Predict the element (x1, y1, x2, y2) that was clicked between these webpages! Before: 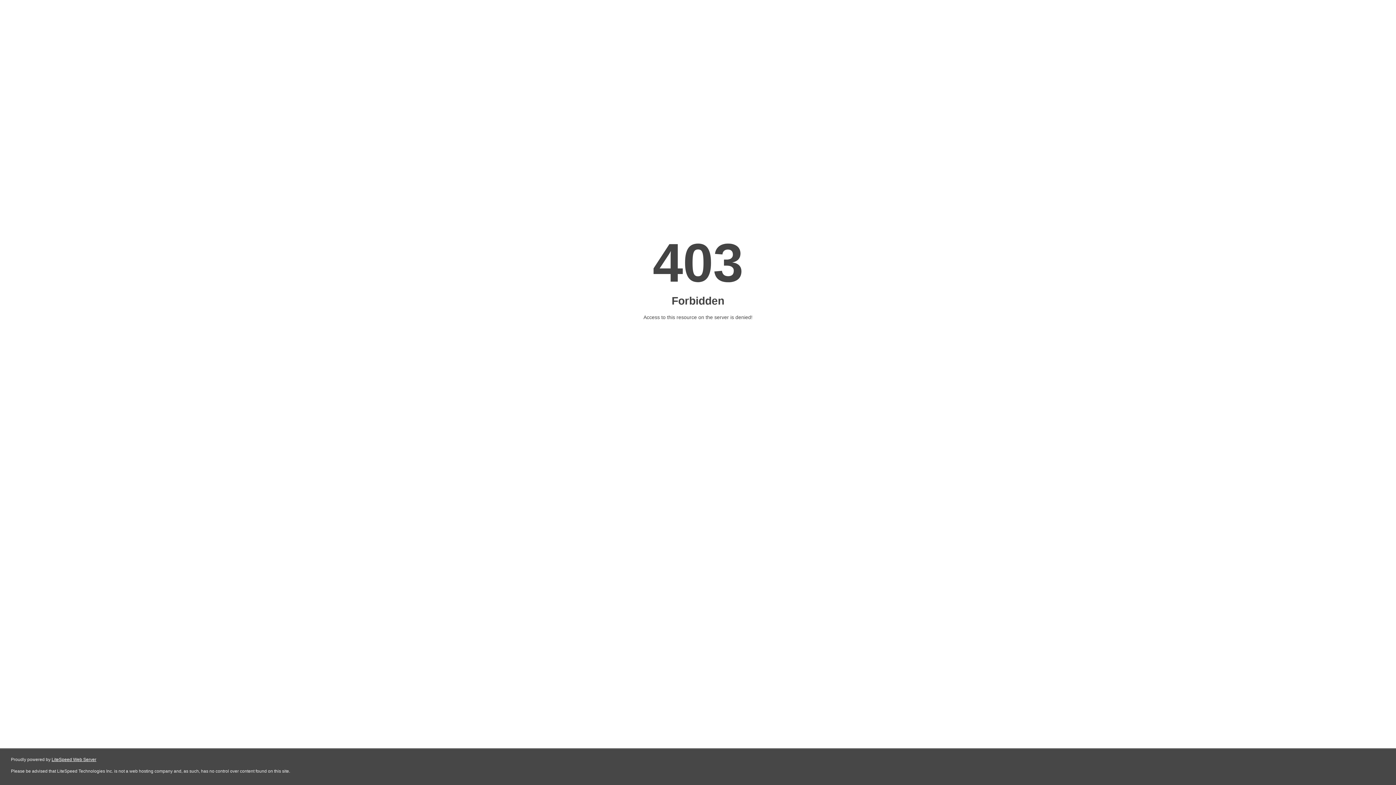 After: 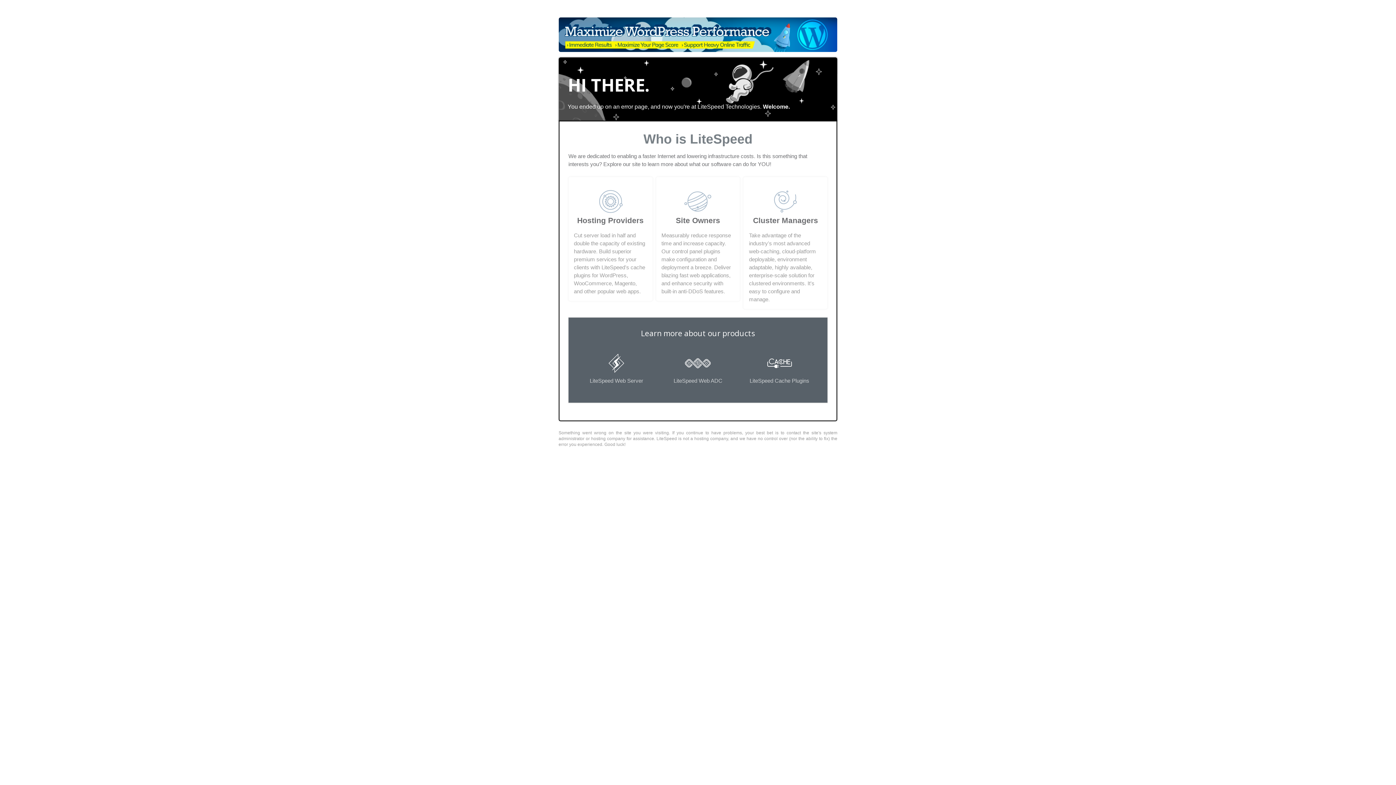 Action: label: LiteSpeed Web Server bbox: (51, 757, 96, 762)